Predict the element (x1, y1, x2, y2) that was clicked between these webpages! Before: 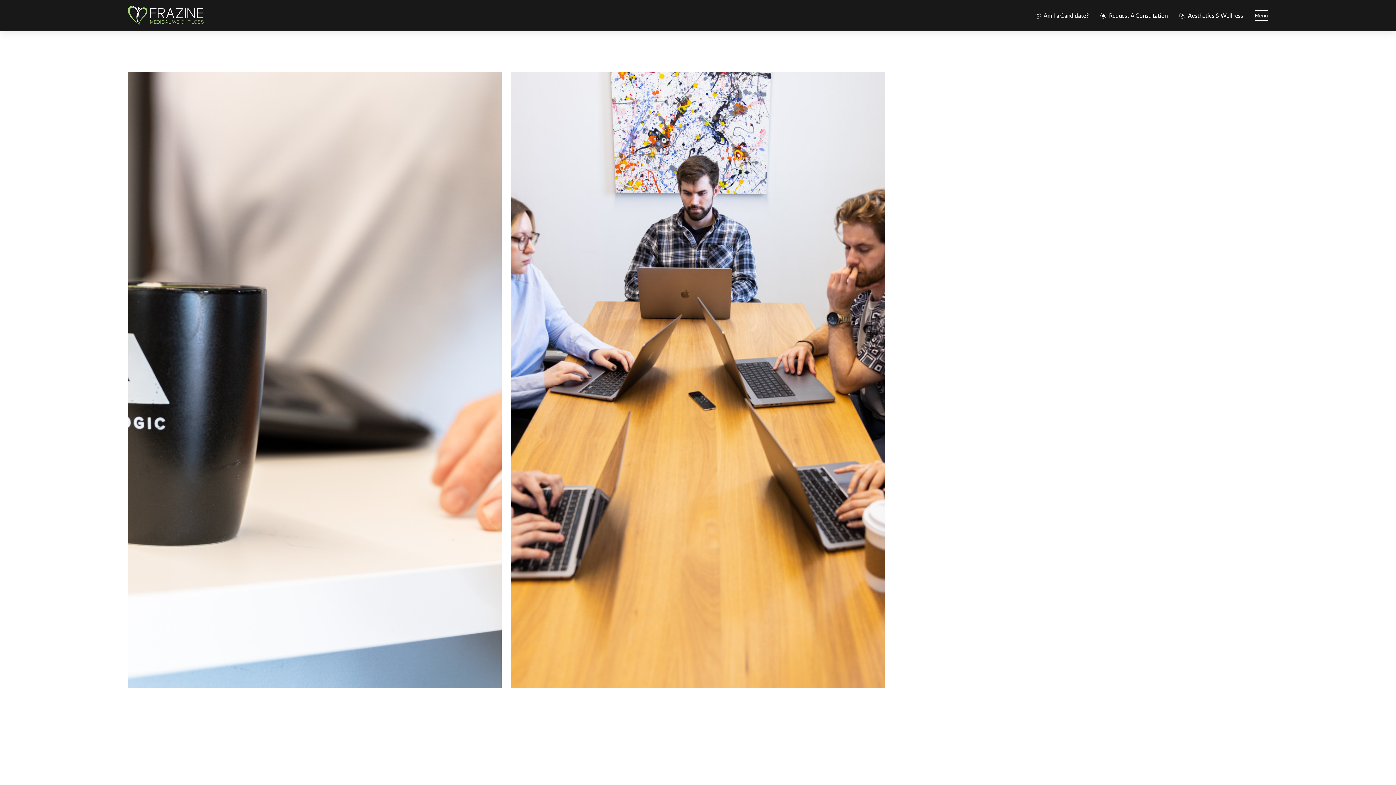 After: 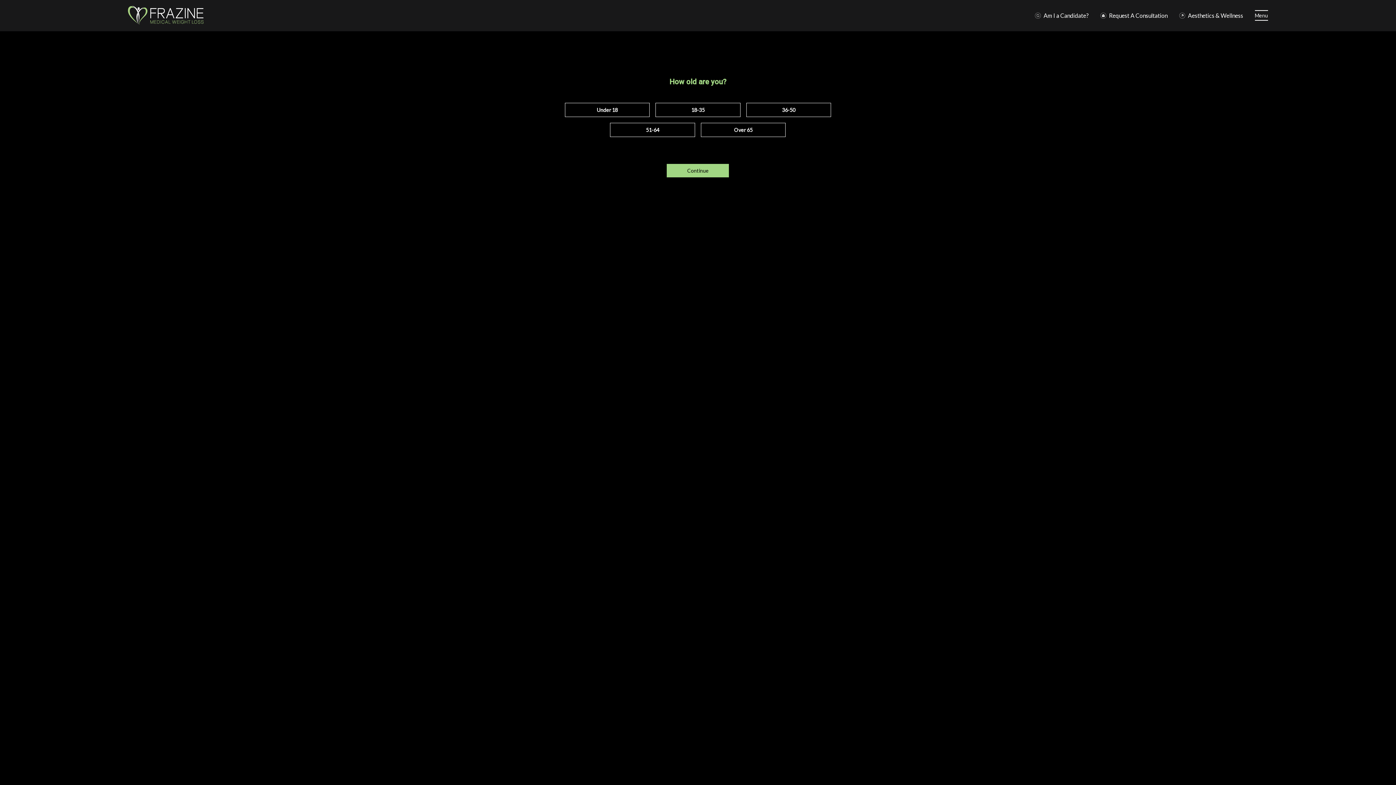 Action: bbox: (1035, 11, 1100, 19) label: Am I a Candidate?